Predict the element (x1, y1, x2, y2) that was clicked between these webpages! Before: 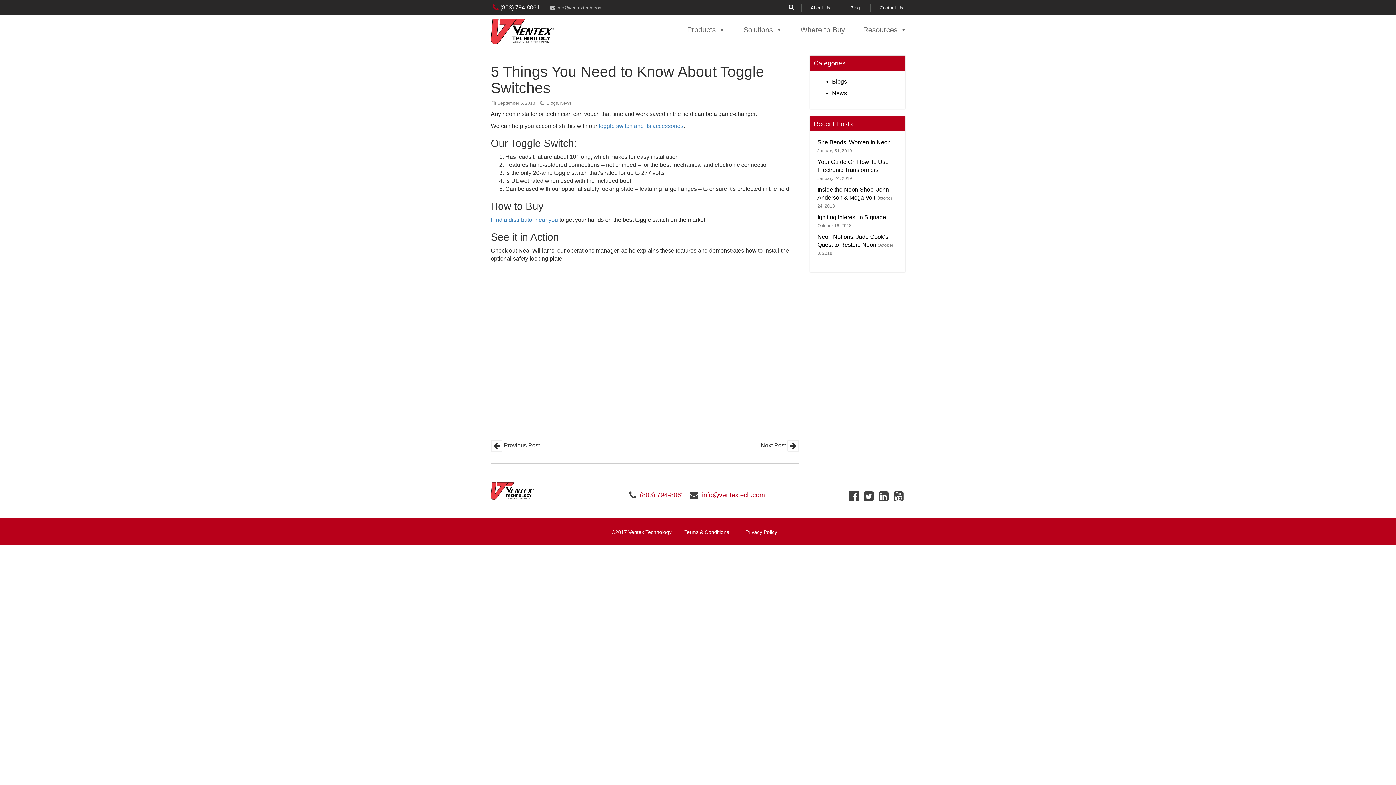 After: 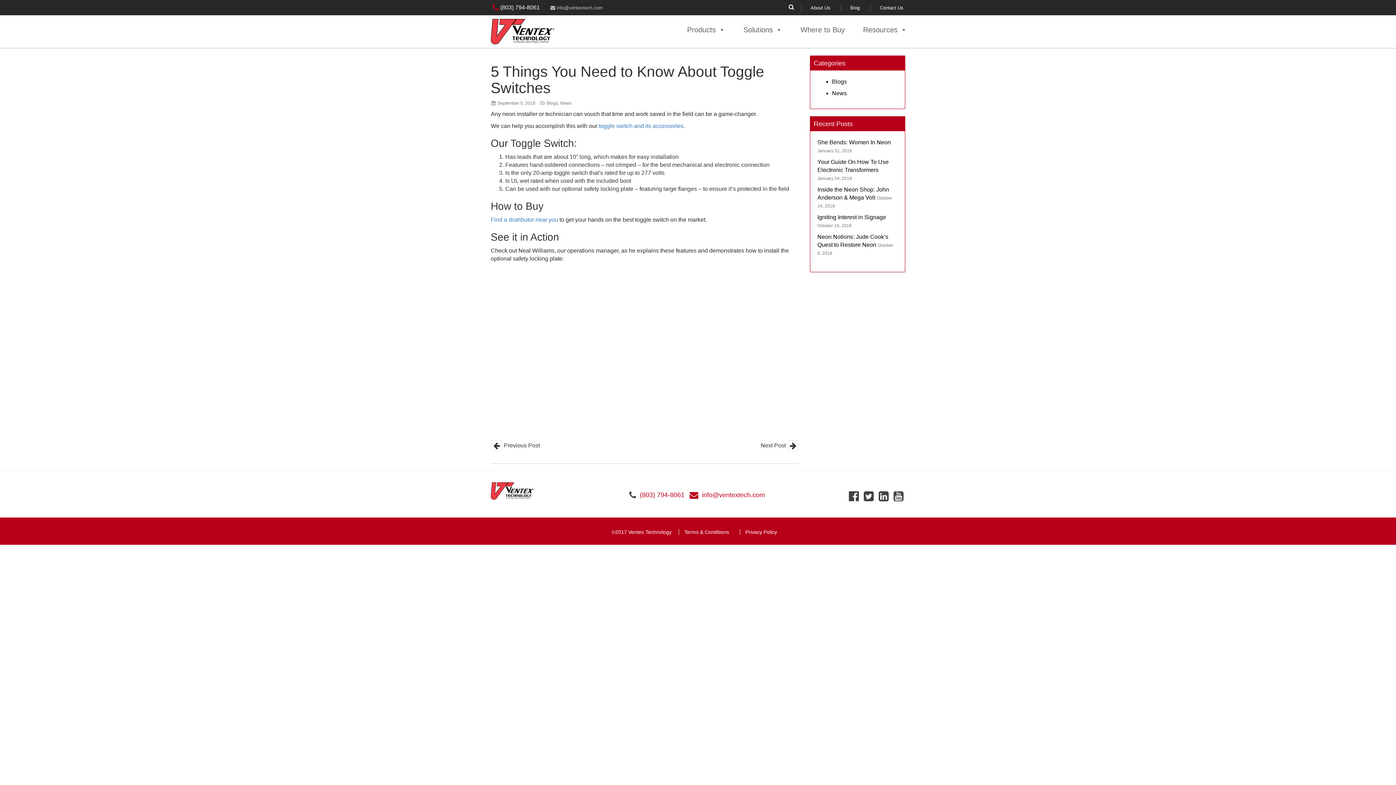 Action: bbox: (689, 491, 765, 498) label:  info@ventextech.com